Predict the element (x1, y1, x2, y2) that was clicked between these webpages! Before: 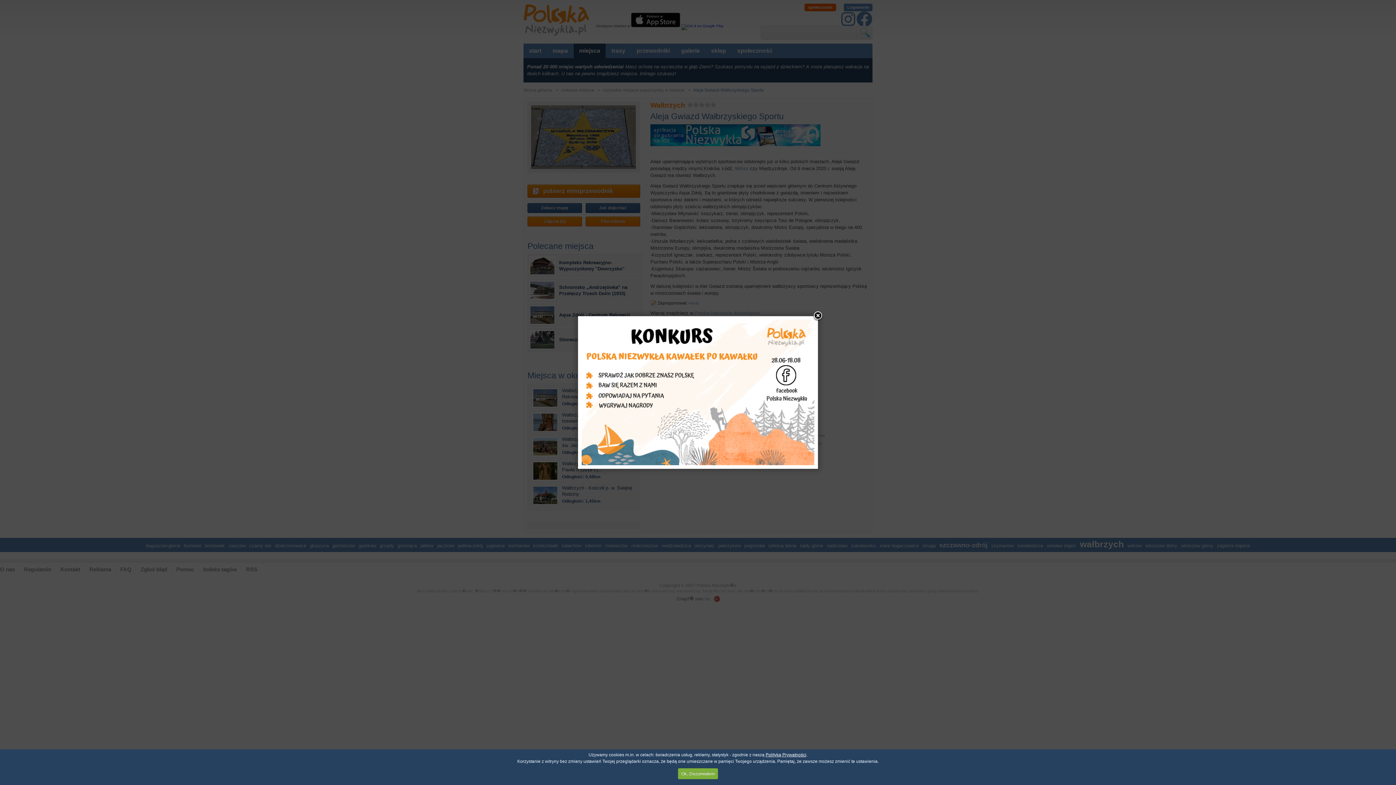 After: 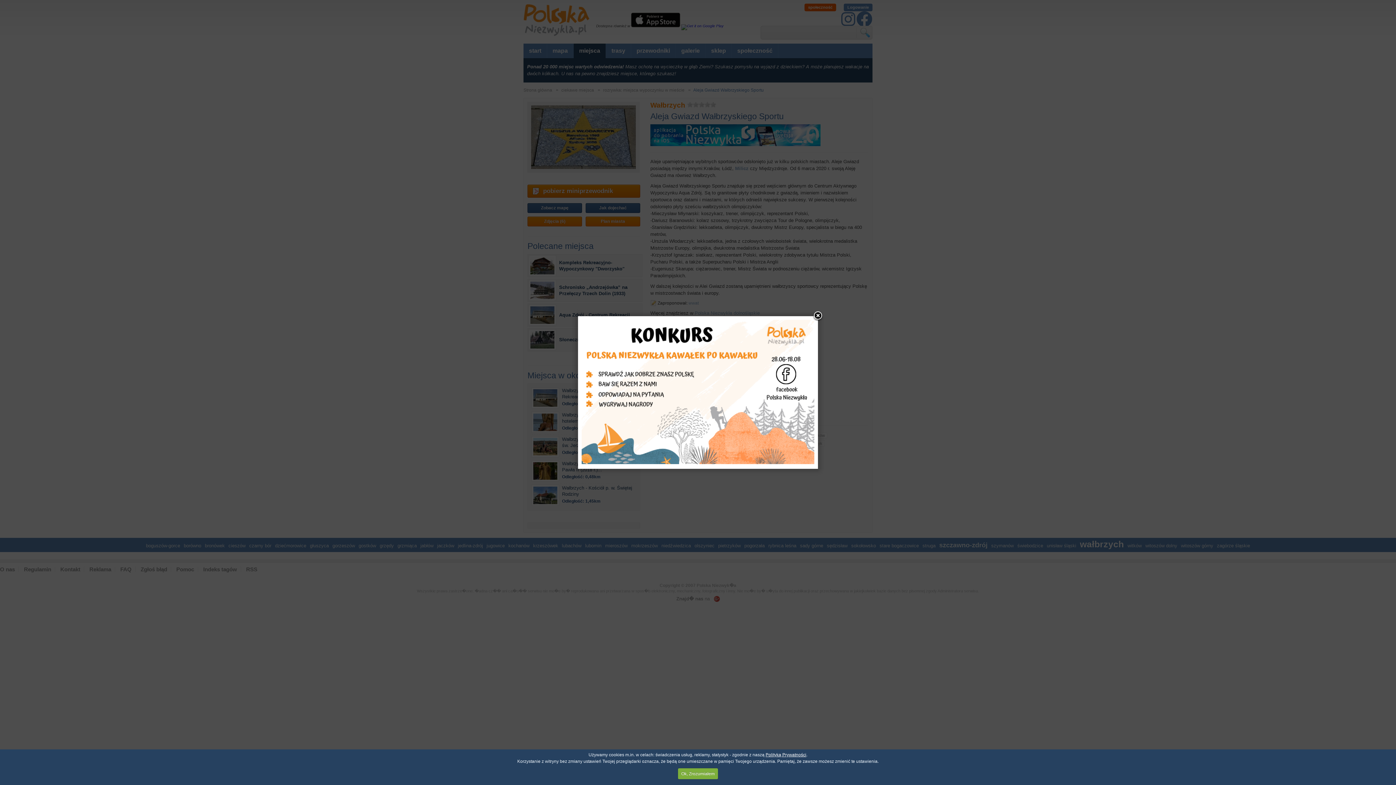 Action: bbox: (581, 461, 814, 466)